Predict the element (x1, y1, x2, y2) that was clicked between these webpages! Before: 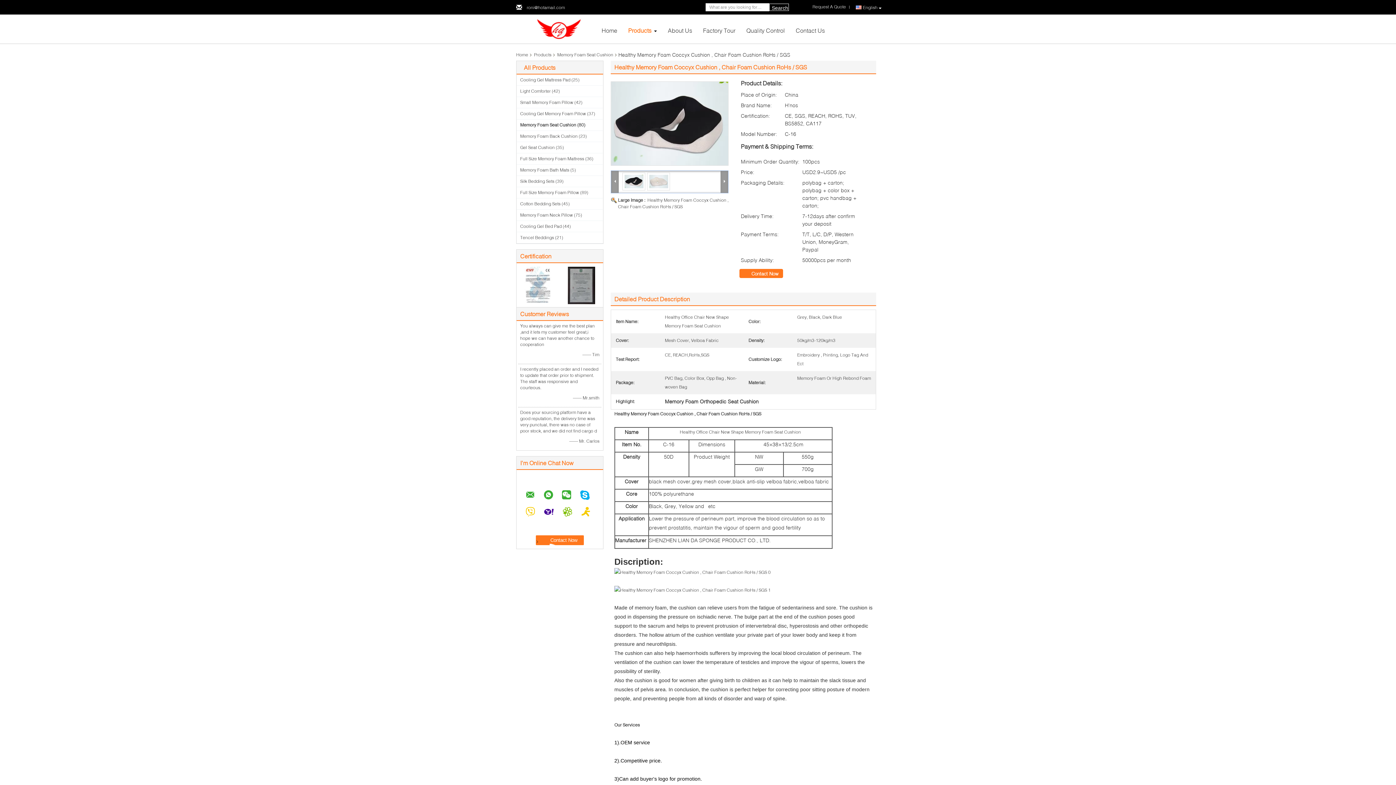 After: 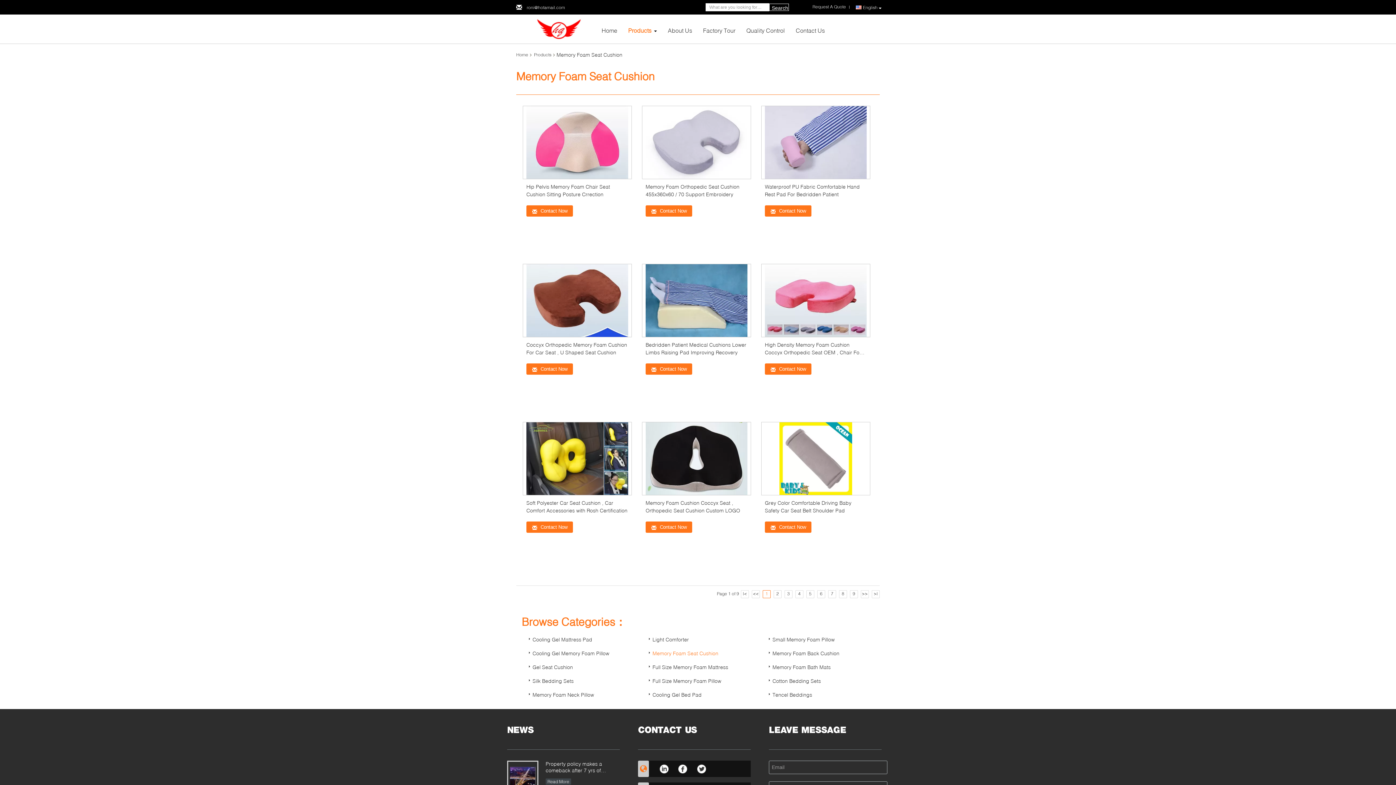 Action: bbox: (520, 122, 576, 127) label: Memory Foam Seat Cushion